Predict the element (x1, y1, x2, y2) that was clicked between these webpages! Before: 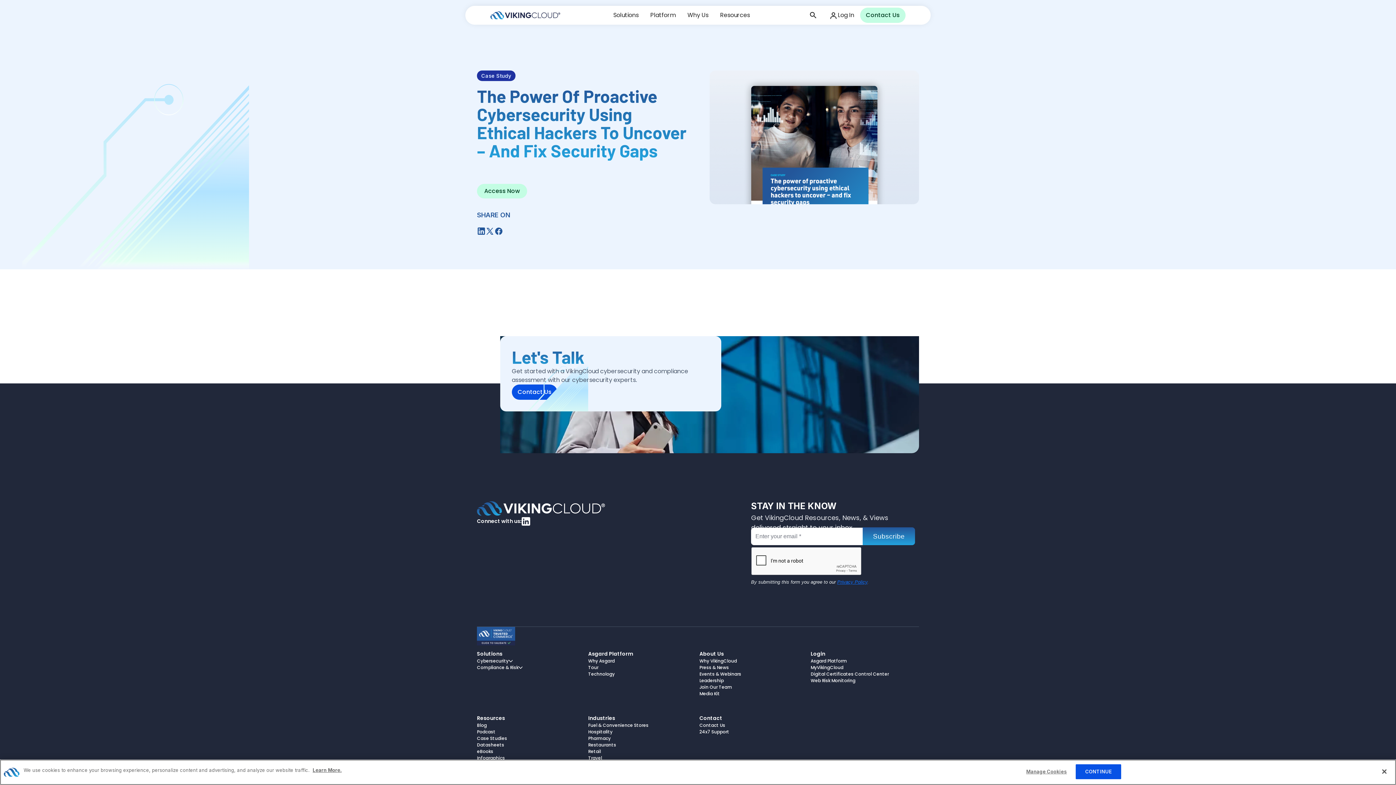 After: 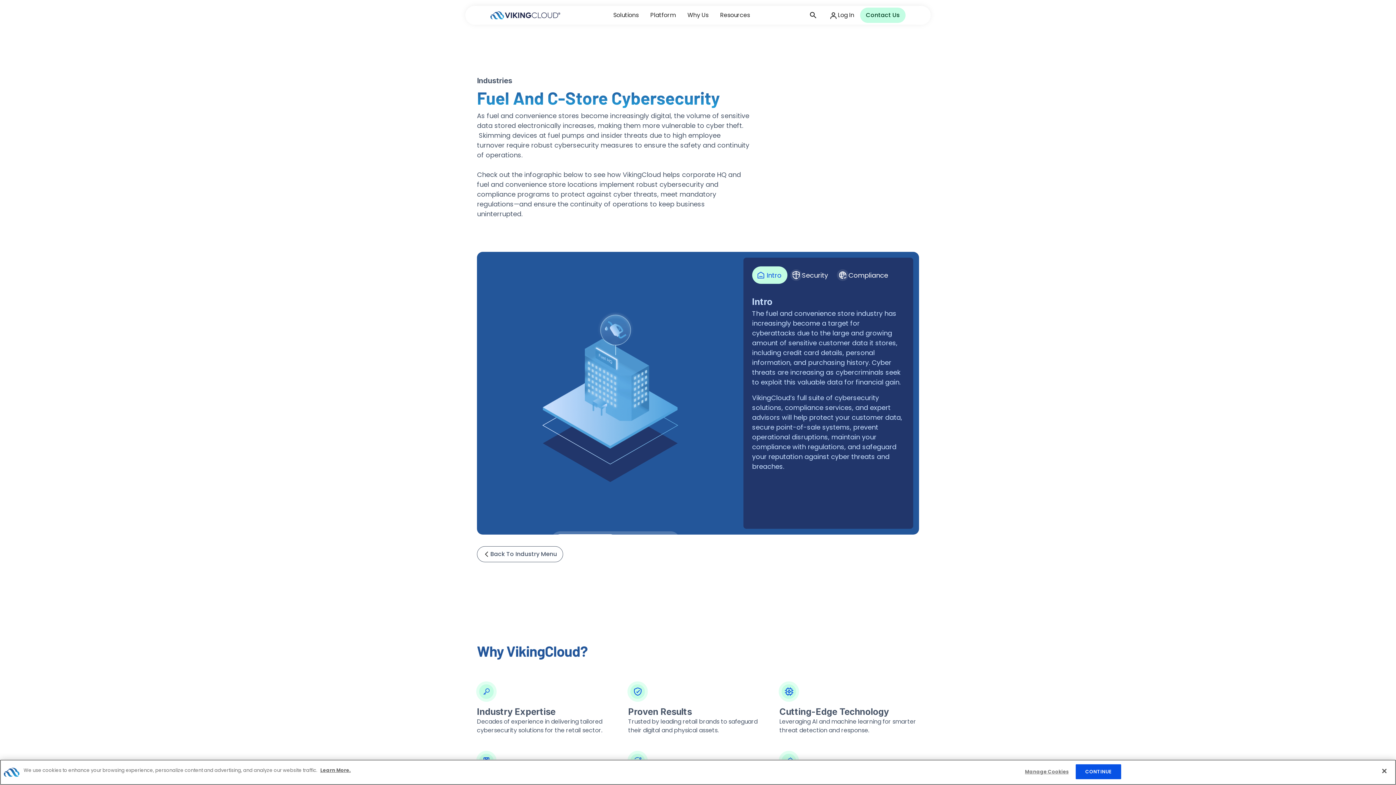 Action: label: Fuel & Convenience Stores bbox: (588, 722, 696, 729)